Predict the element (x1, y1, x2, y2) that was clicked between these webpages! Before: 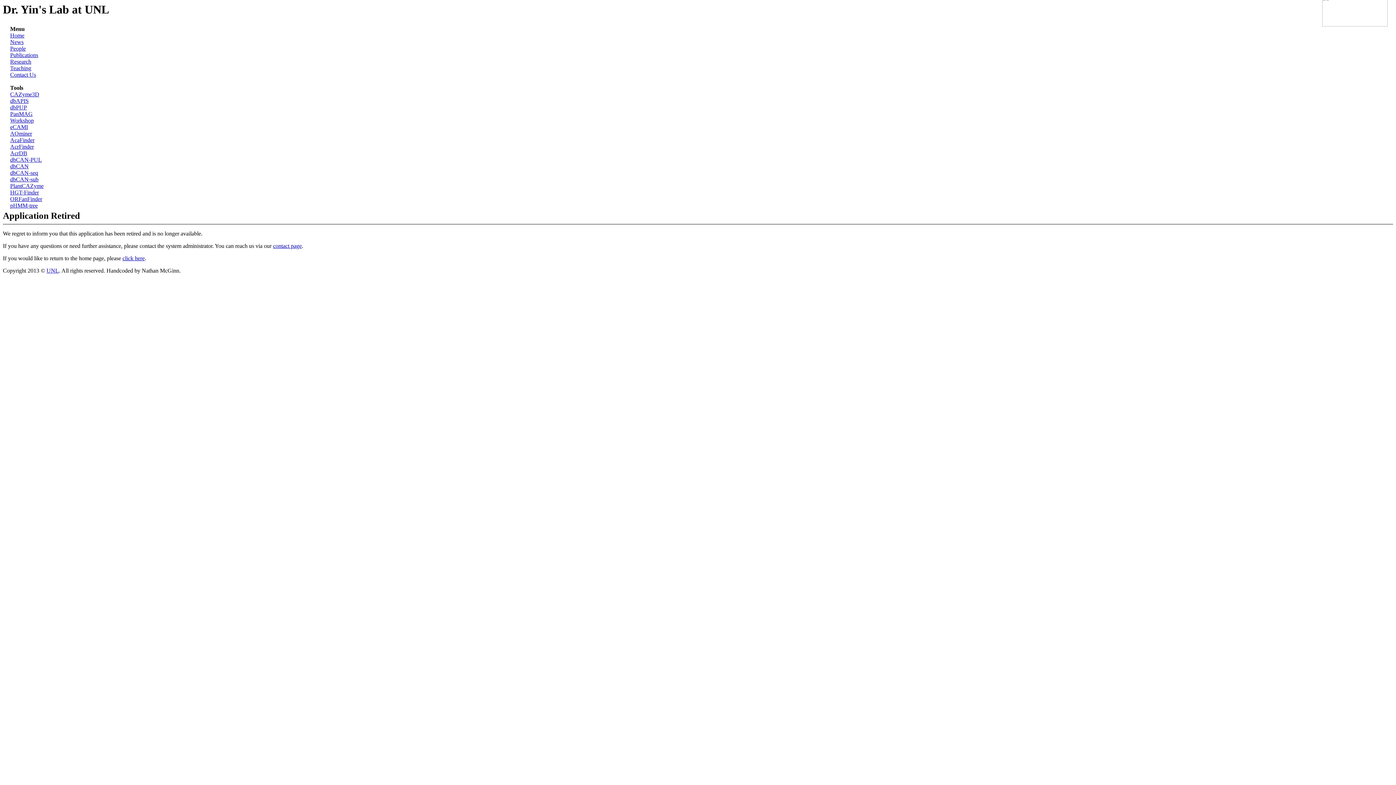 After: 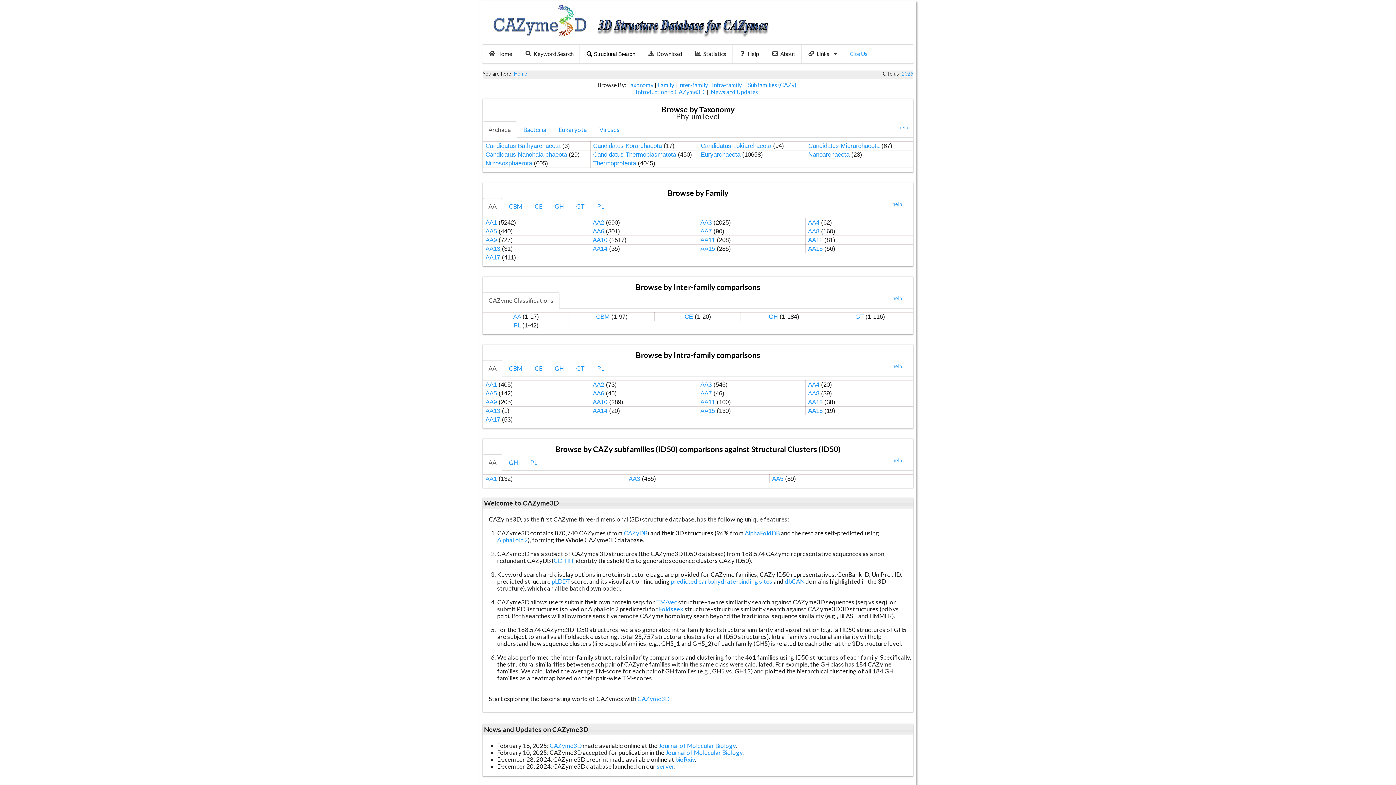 Action: label: CAZyme3D bbox: (10, 91, 39, 97)